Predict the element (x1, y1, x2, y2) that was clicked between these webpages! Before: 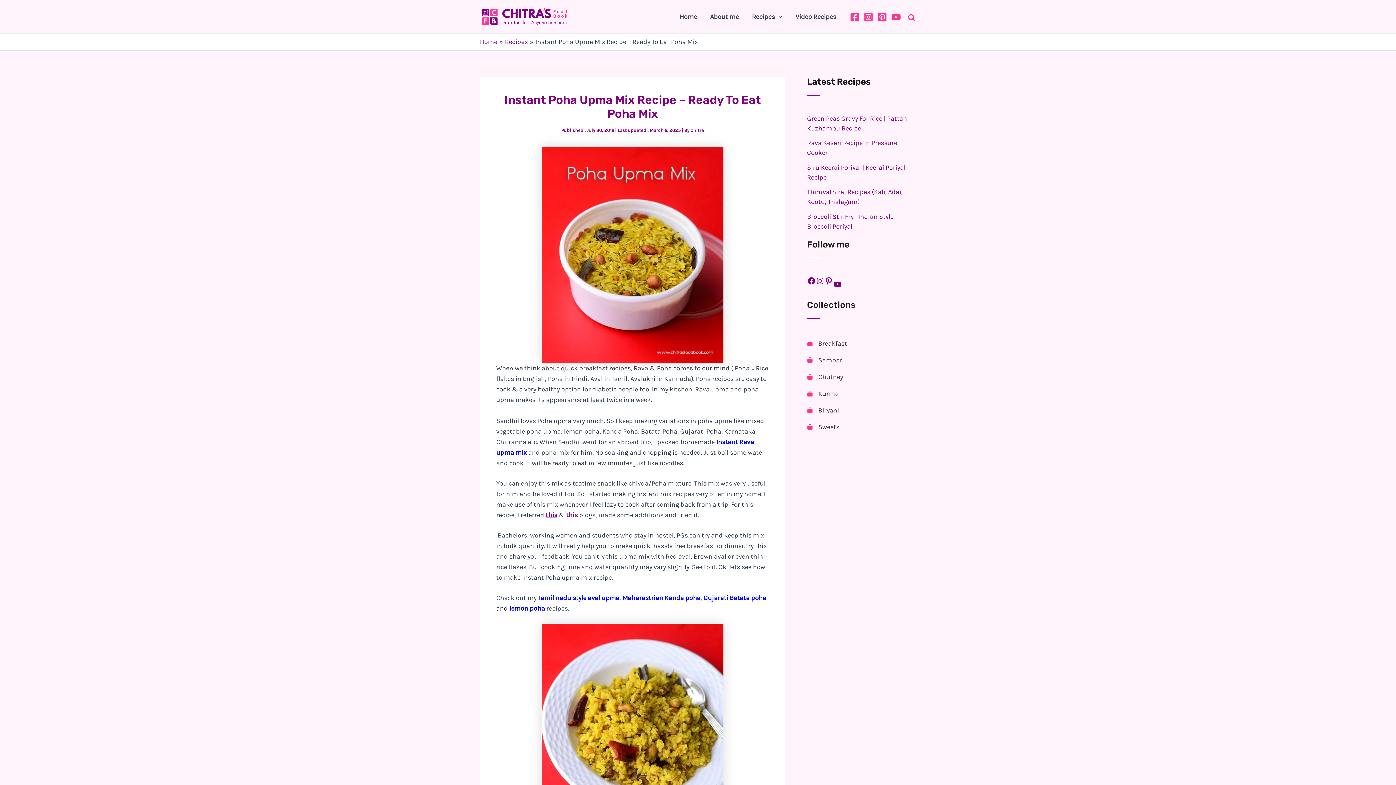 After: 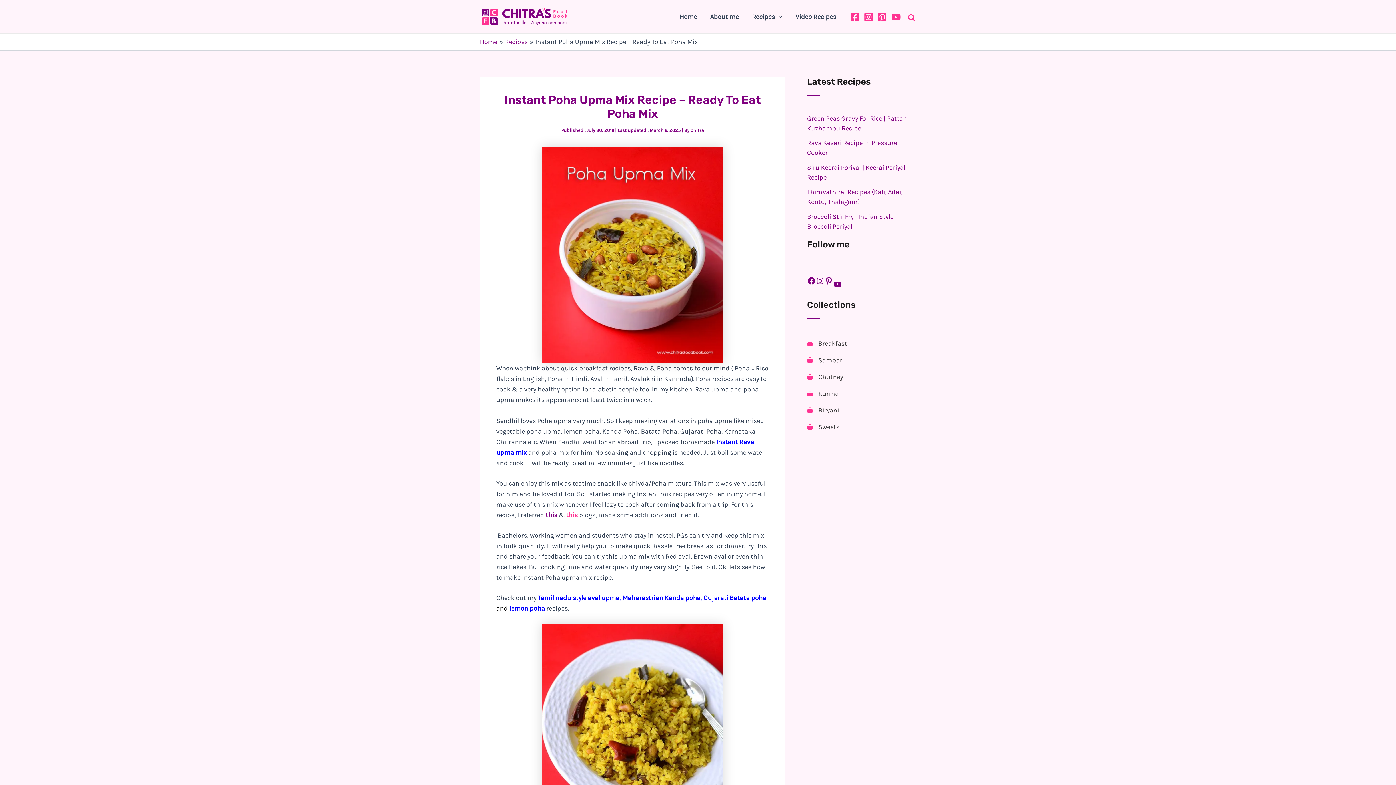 Action: label: this bbox: (566, 511, 577, 519)